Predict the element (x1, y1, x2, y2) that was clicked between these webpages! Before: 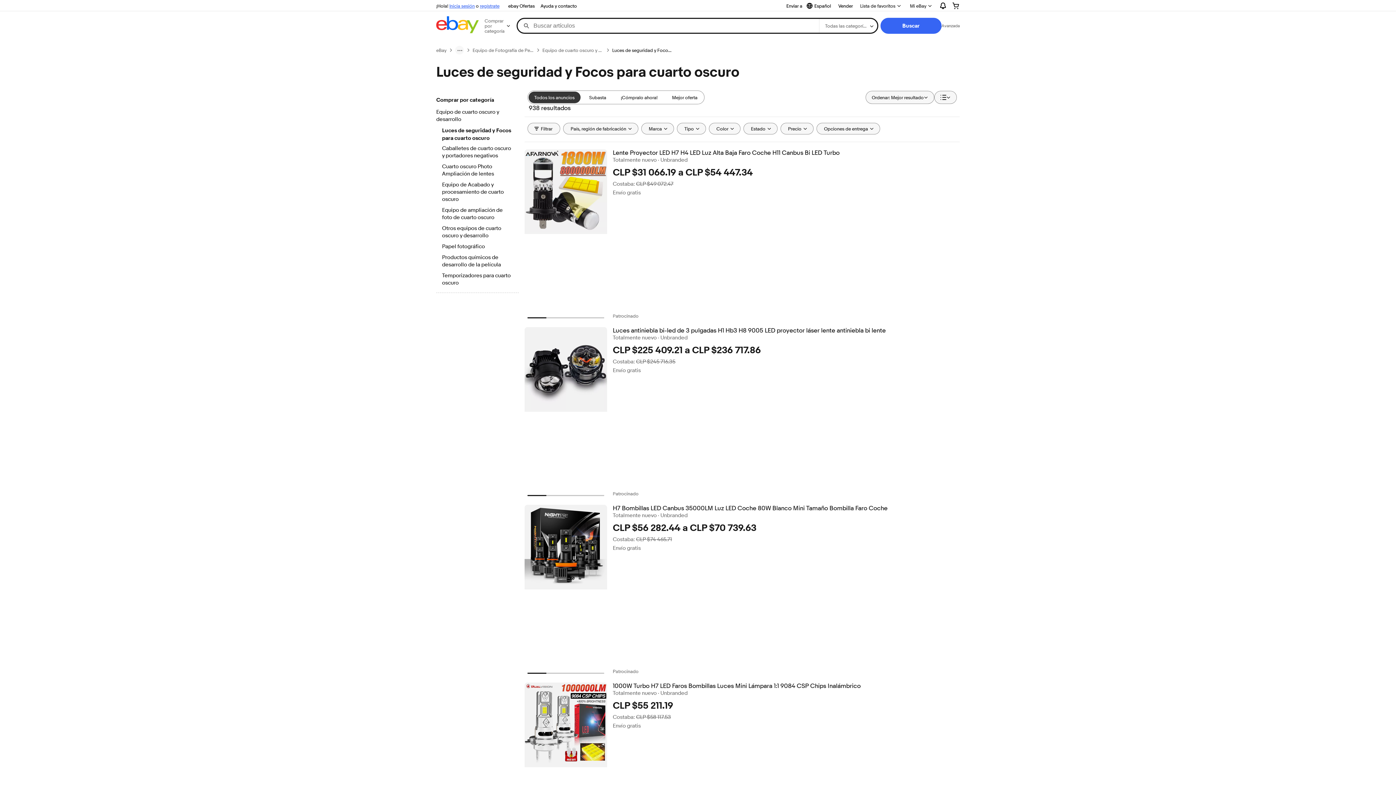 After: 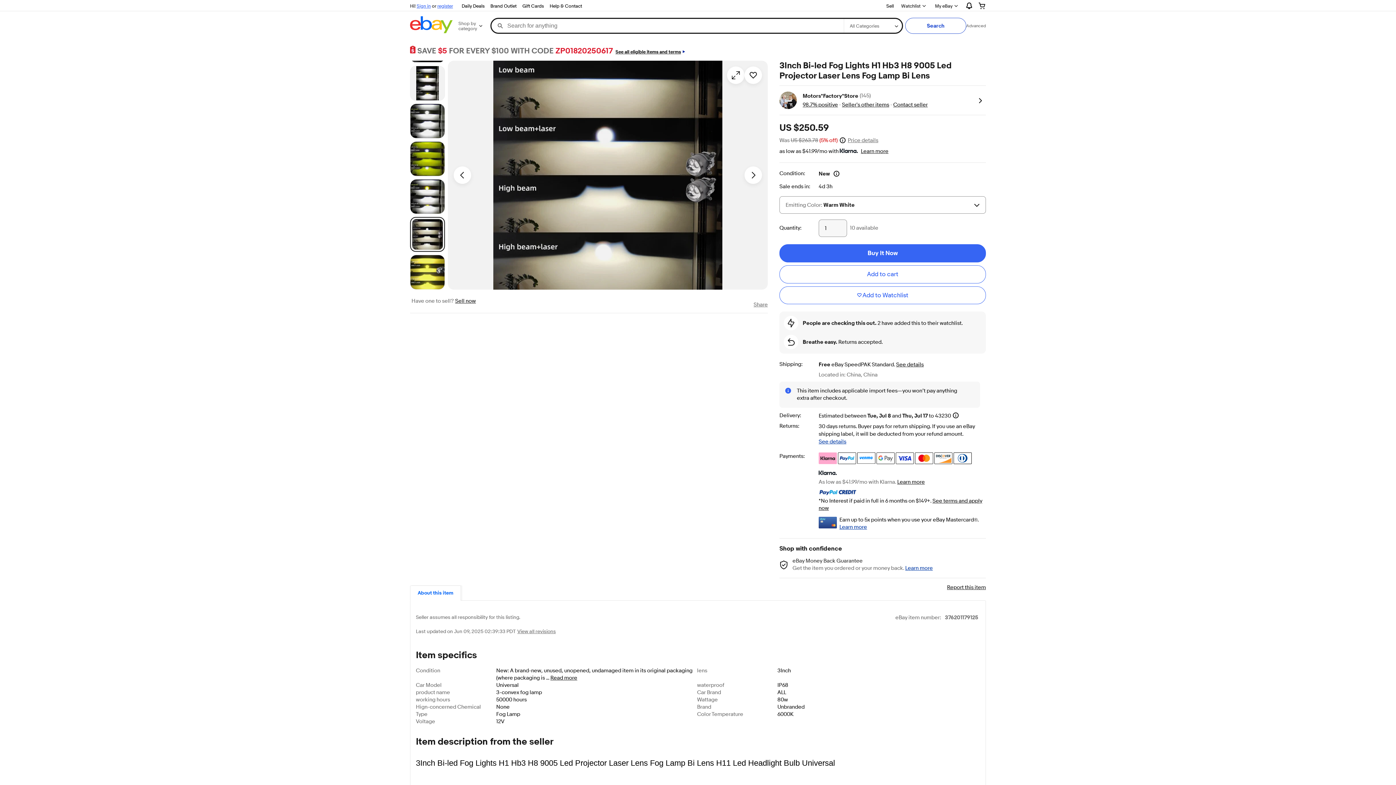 Action: bbox: (524, 327, 607, 412)